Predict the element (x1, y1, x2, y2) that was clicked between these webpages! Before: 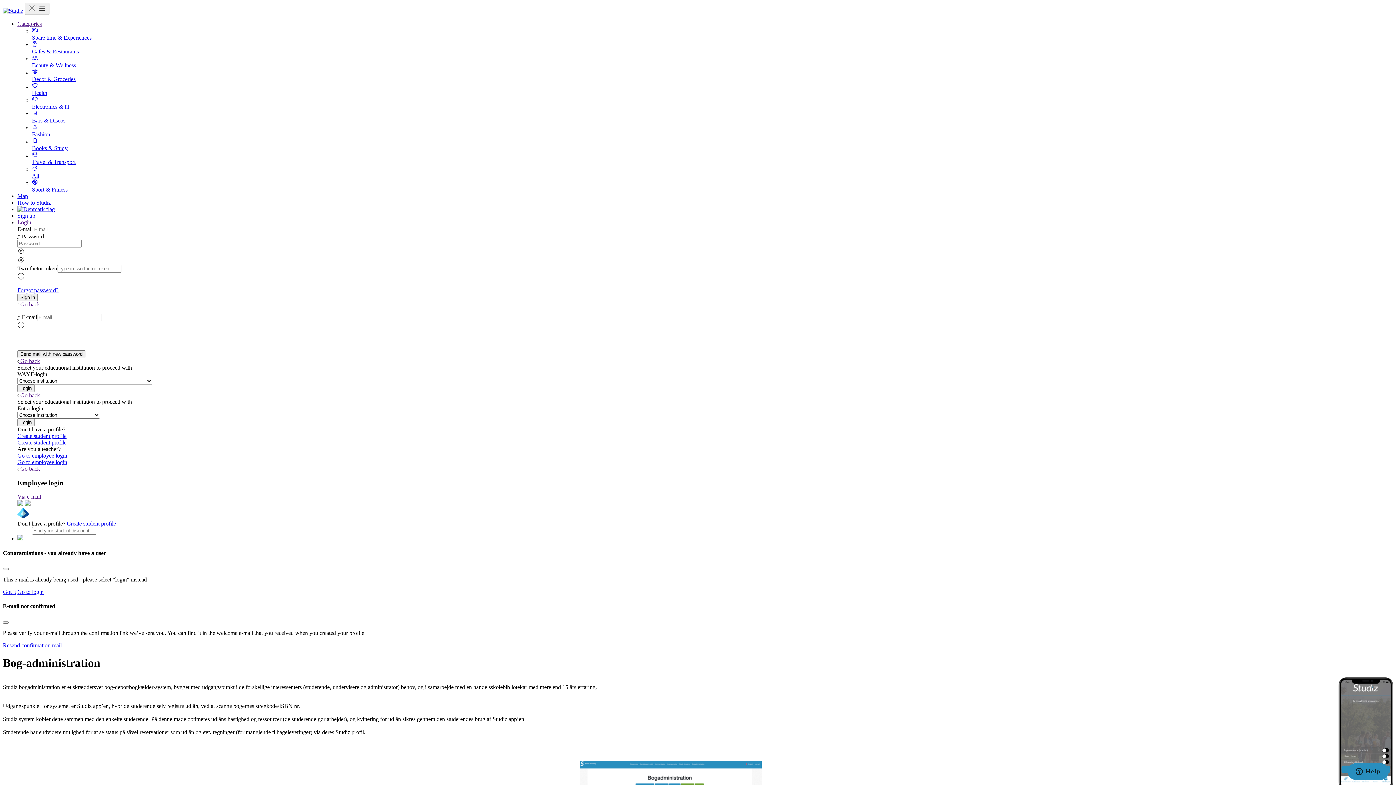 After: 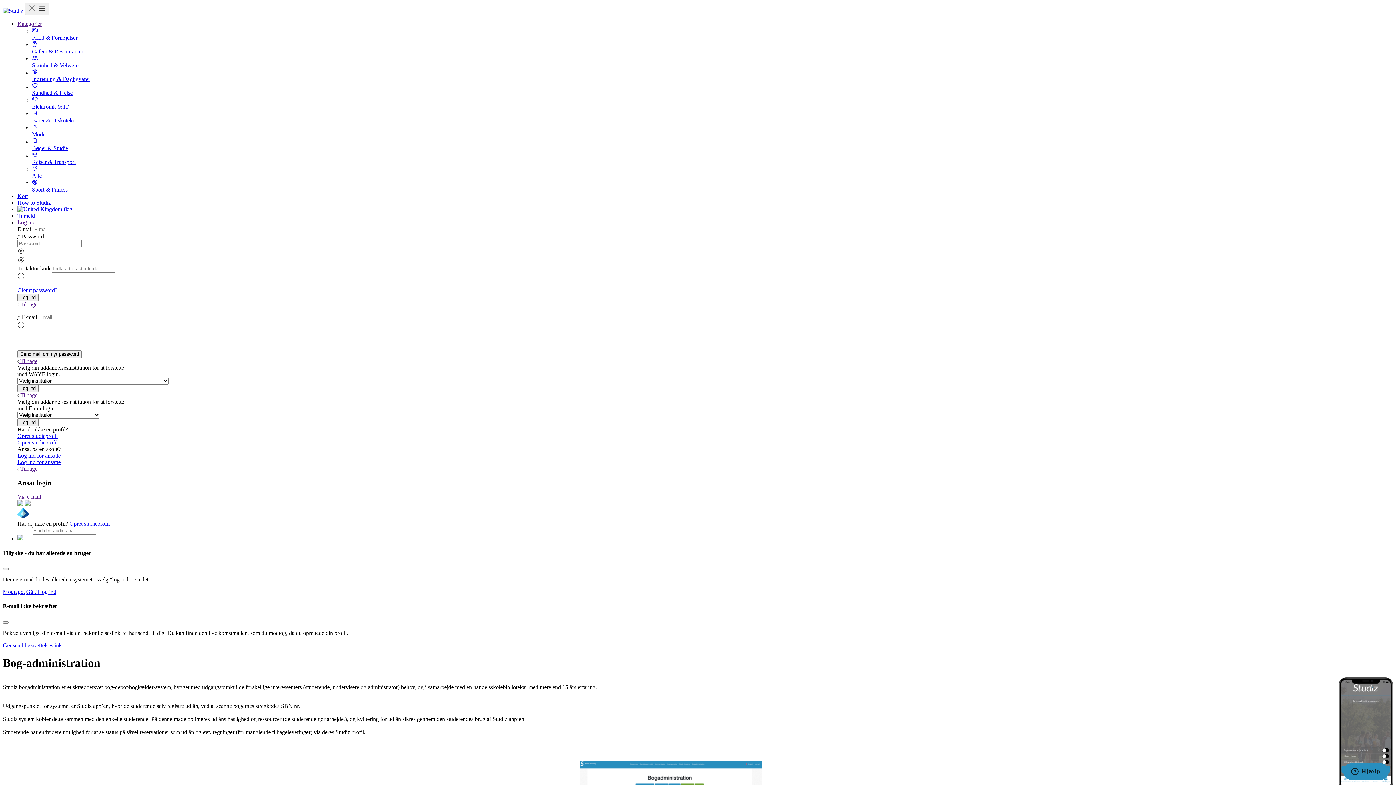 Action: bbox: (17, 206, 54, 212)